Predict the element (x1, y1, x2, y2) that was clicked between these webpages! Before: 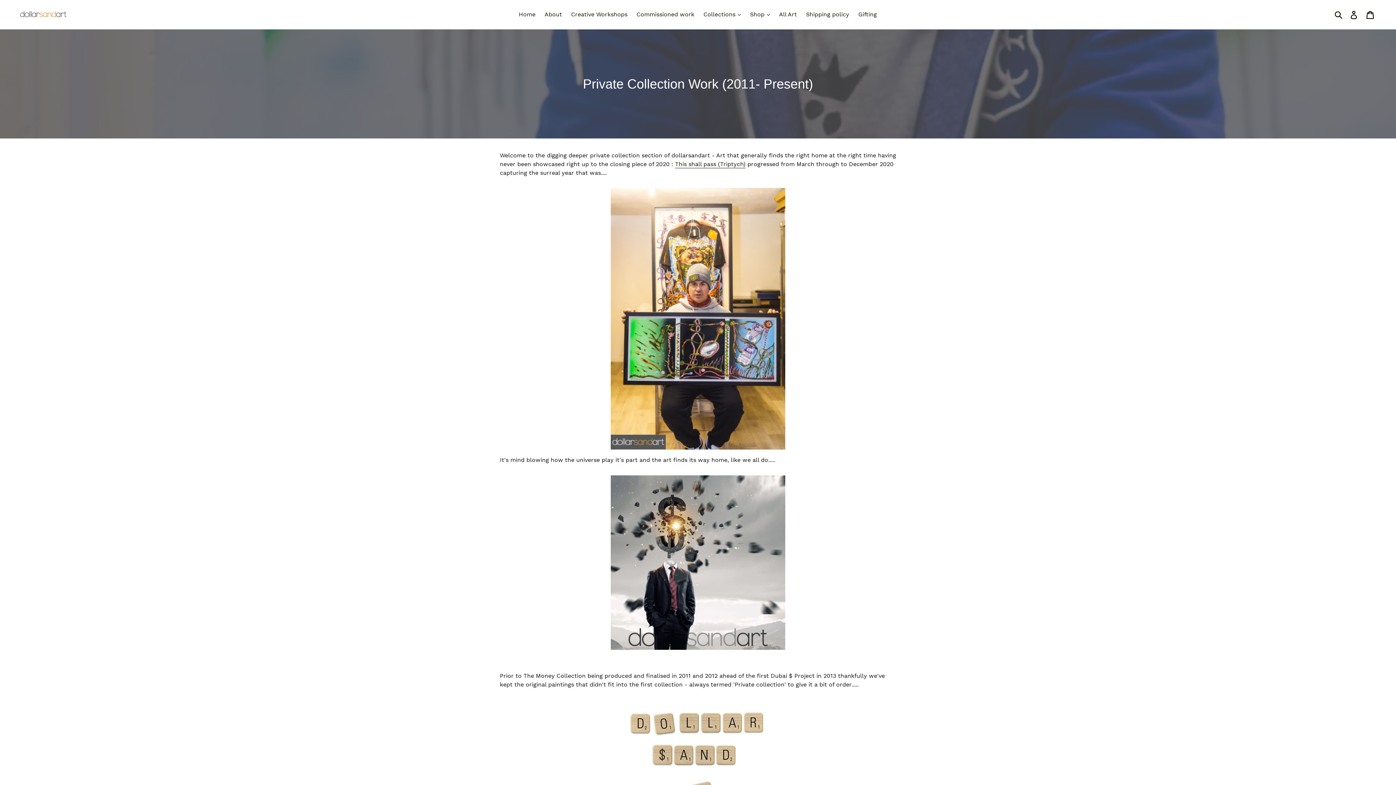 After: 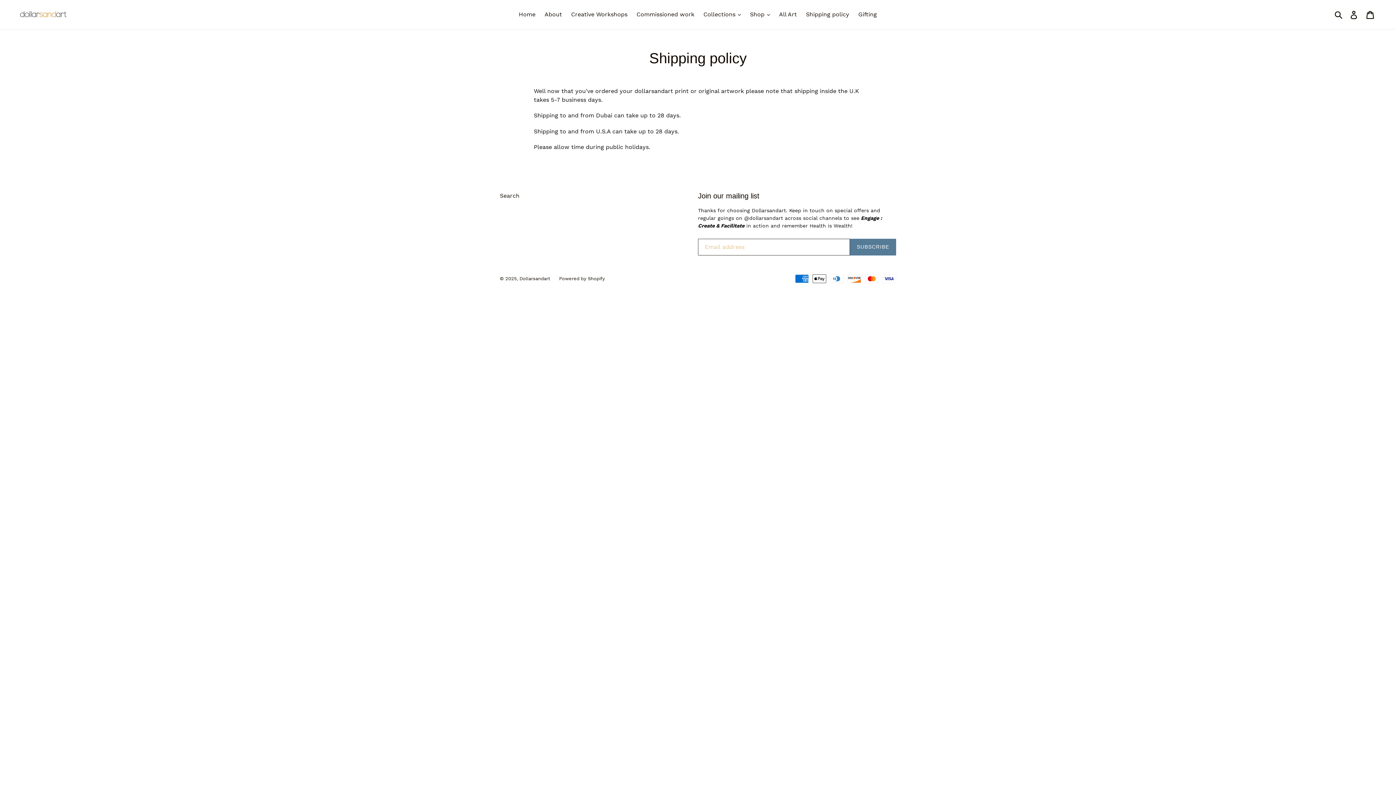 Action: label: Shipping policy bbox: (802, 9, 853, 20)